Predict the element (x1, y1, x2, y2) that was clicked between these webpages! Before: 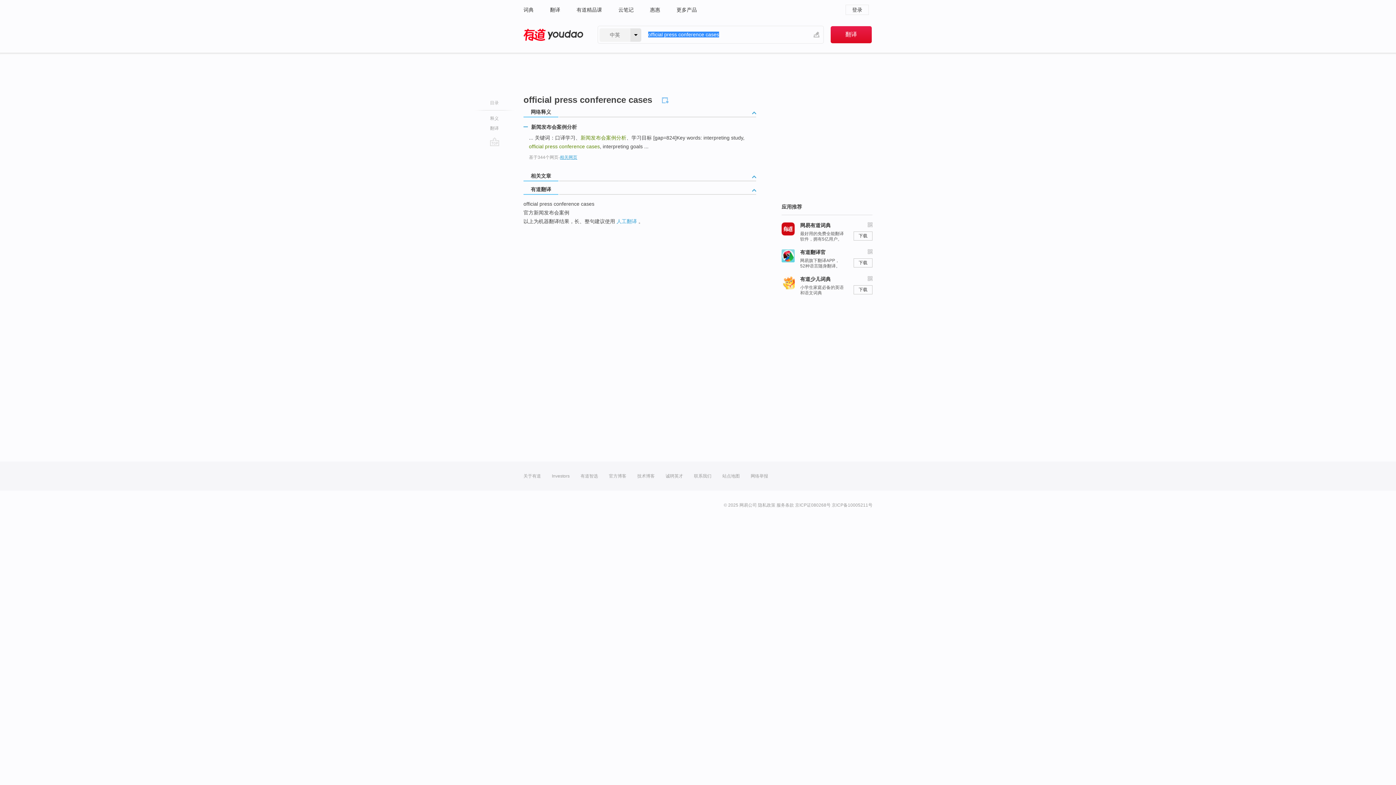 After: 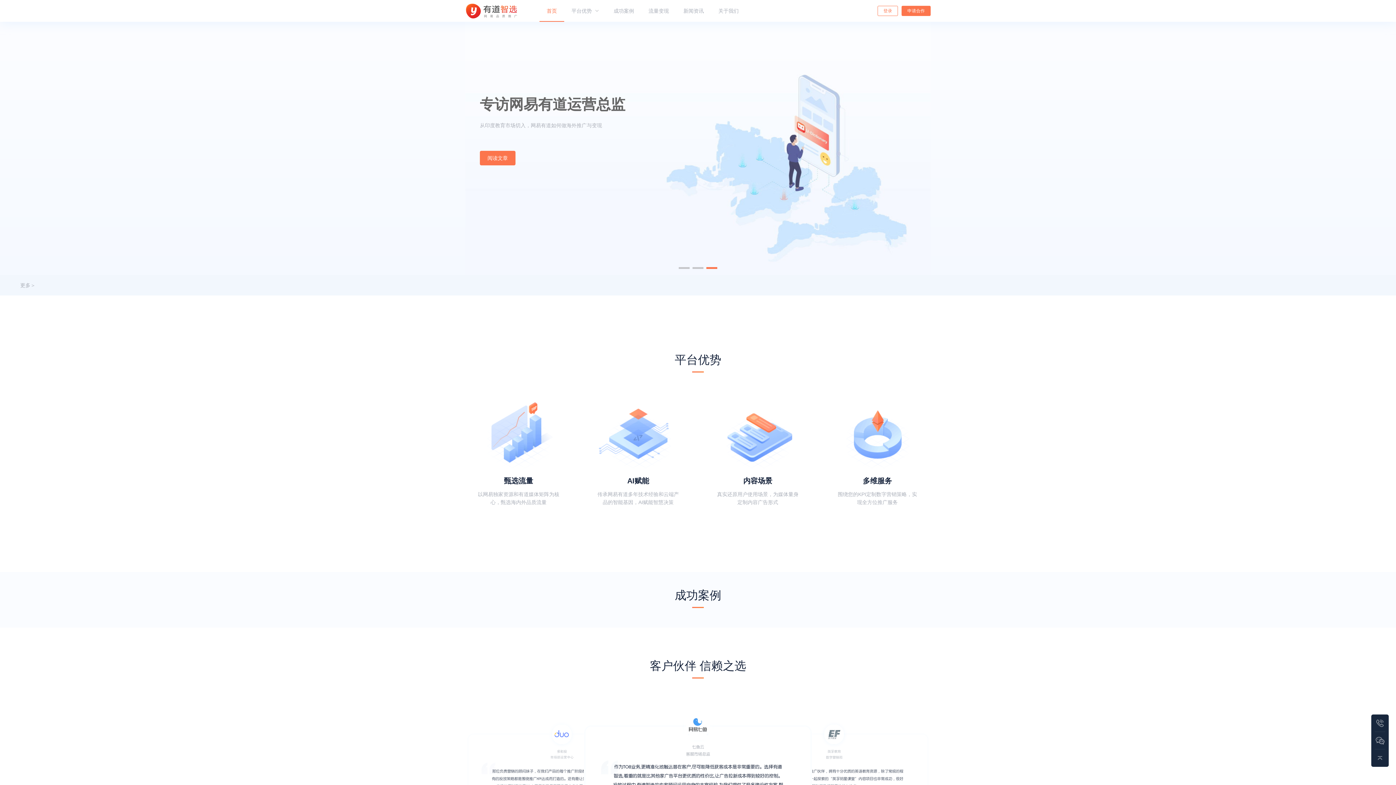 Action: bbox: (580, 461, 598, 490) label: 有道智选